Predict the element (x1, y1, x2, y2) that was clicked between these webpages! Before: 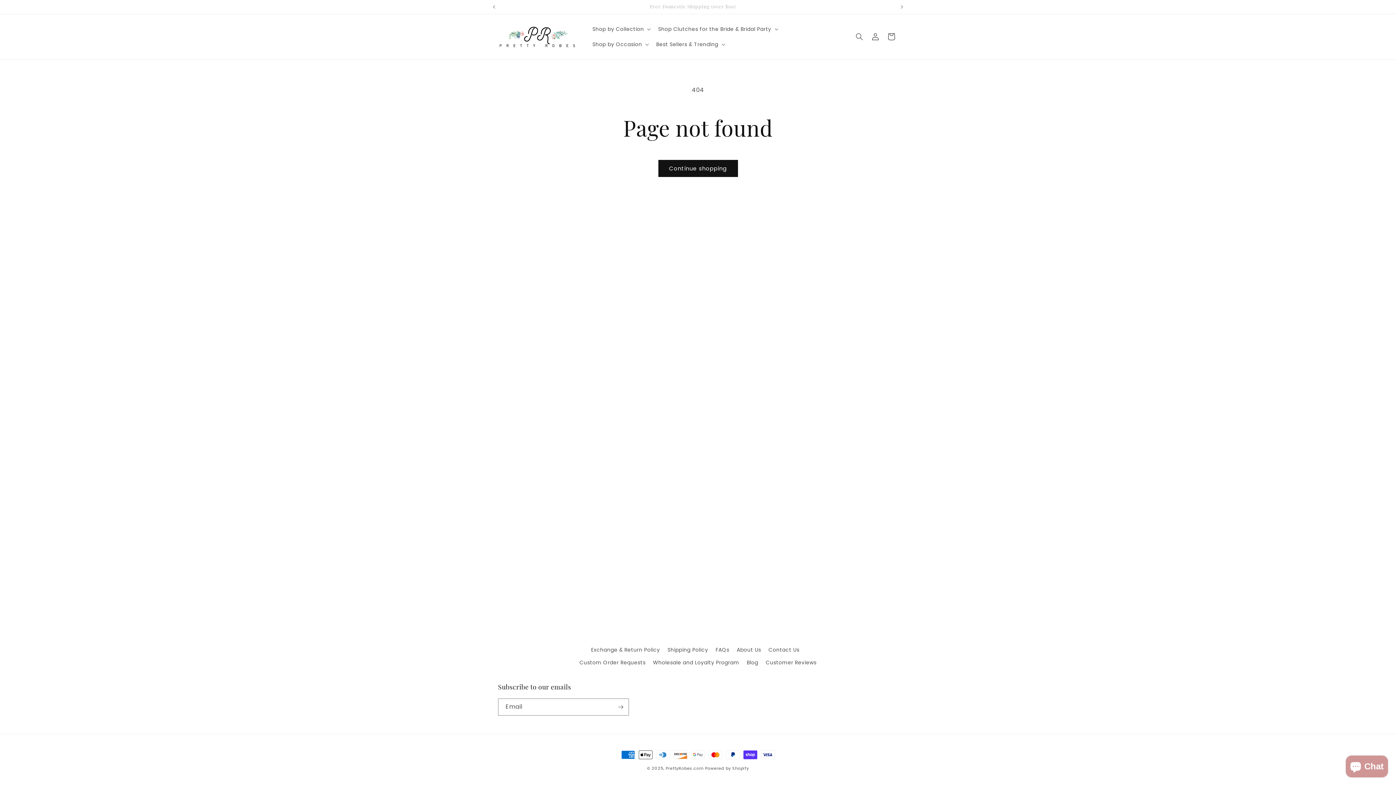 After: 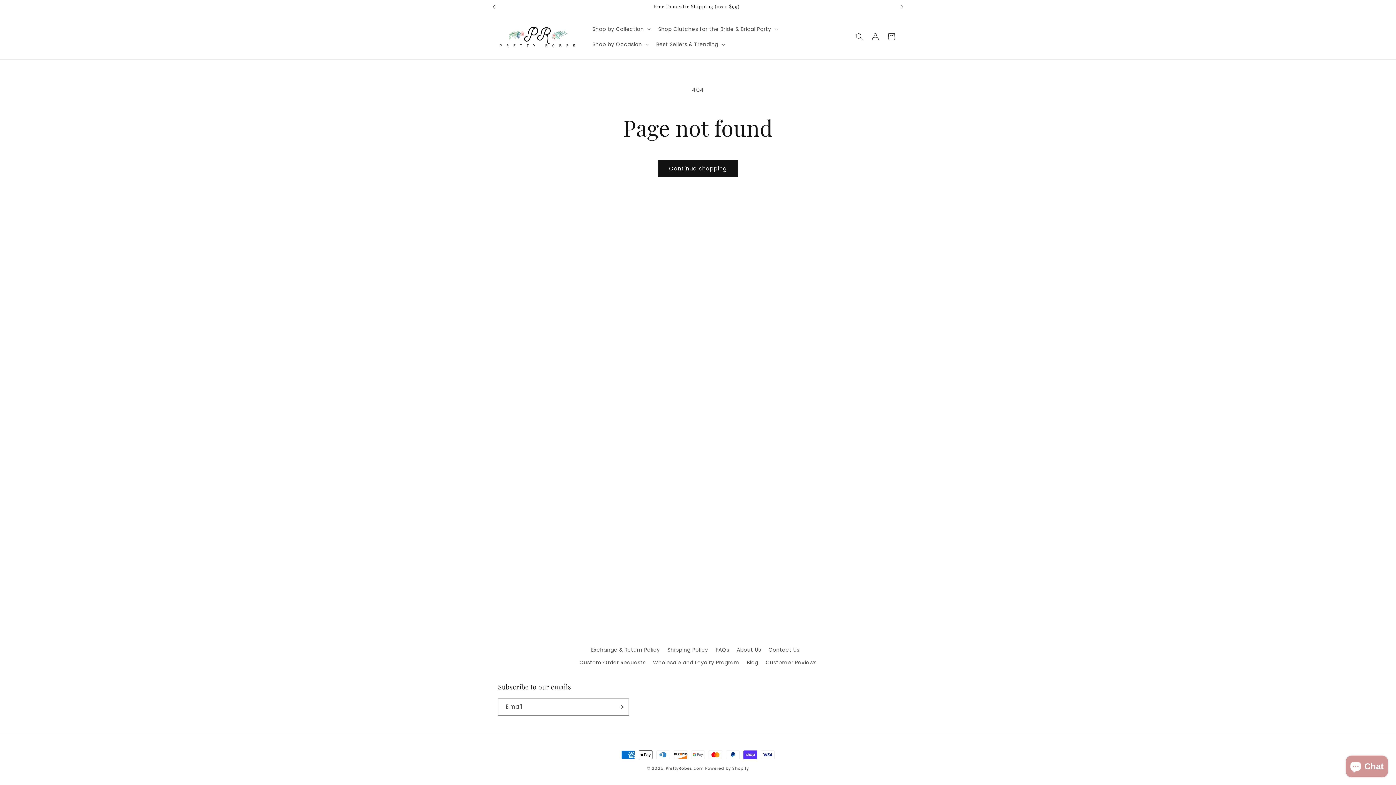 Action: bbox: (486, 0, 502, 13) label: Previous announcement